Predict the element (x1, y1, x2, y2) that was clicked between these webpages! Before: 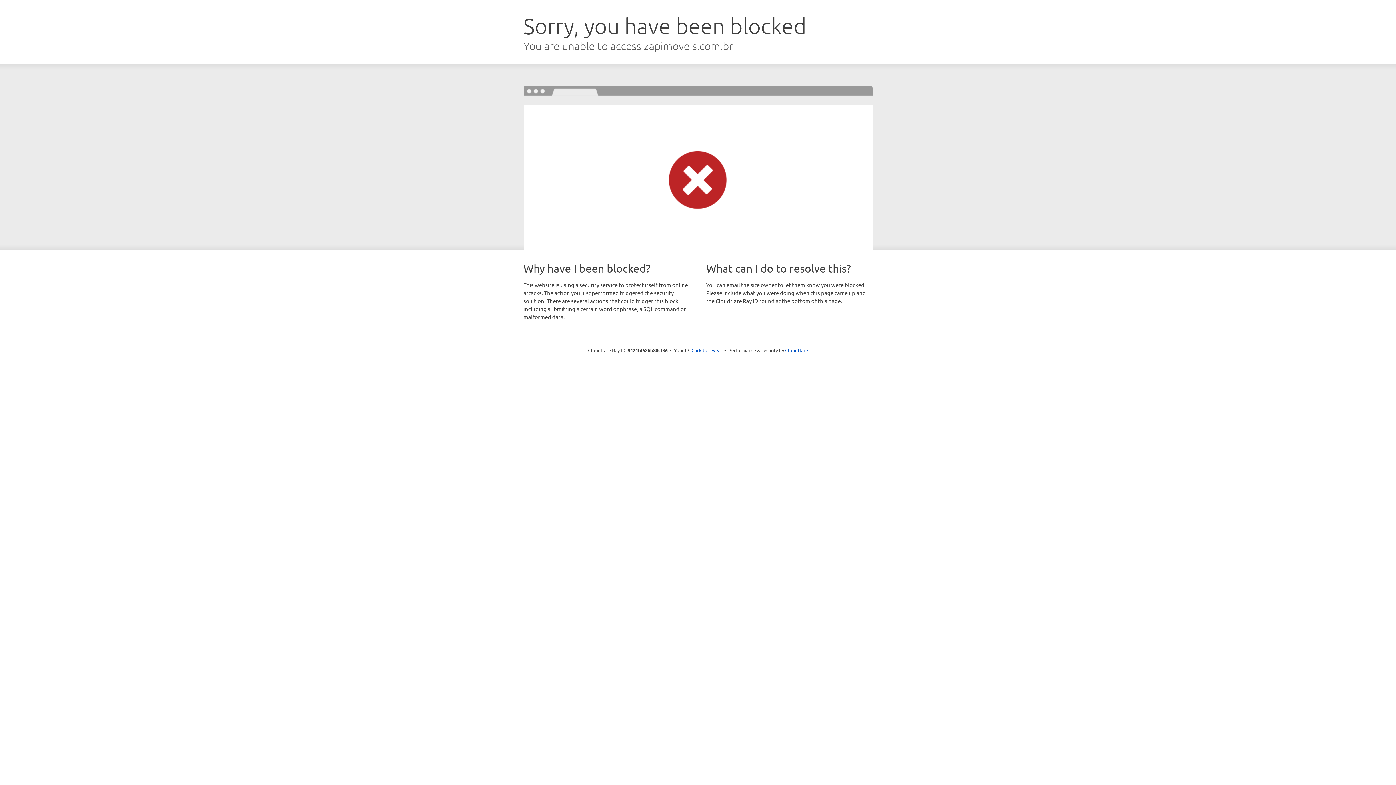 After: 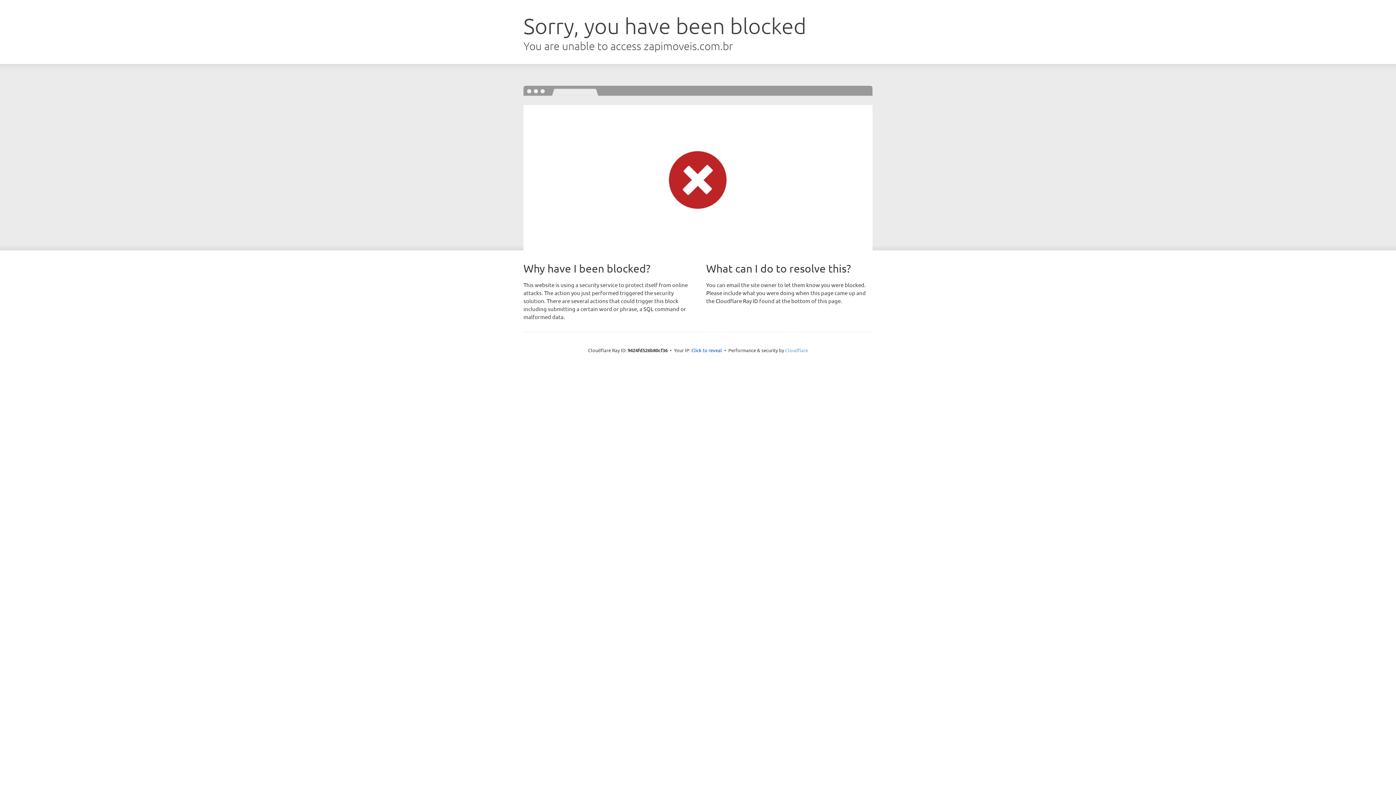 Action: bbox: (785, 347, 808, 353) label: Cloudflare